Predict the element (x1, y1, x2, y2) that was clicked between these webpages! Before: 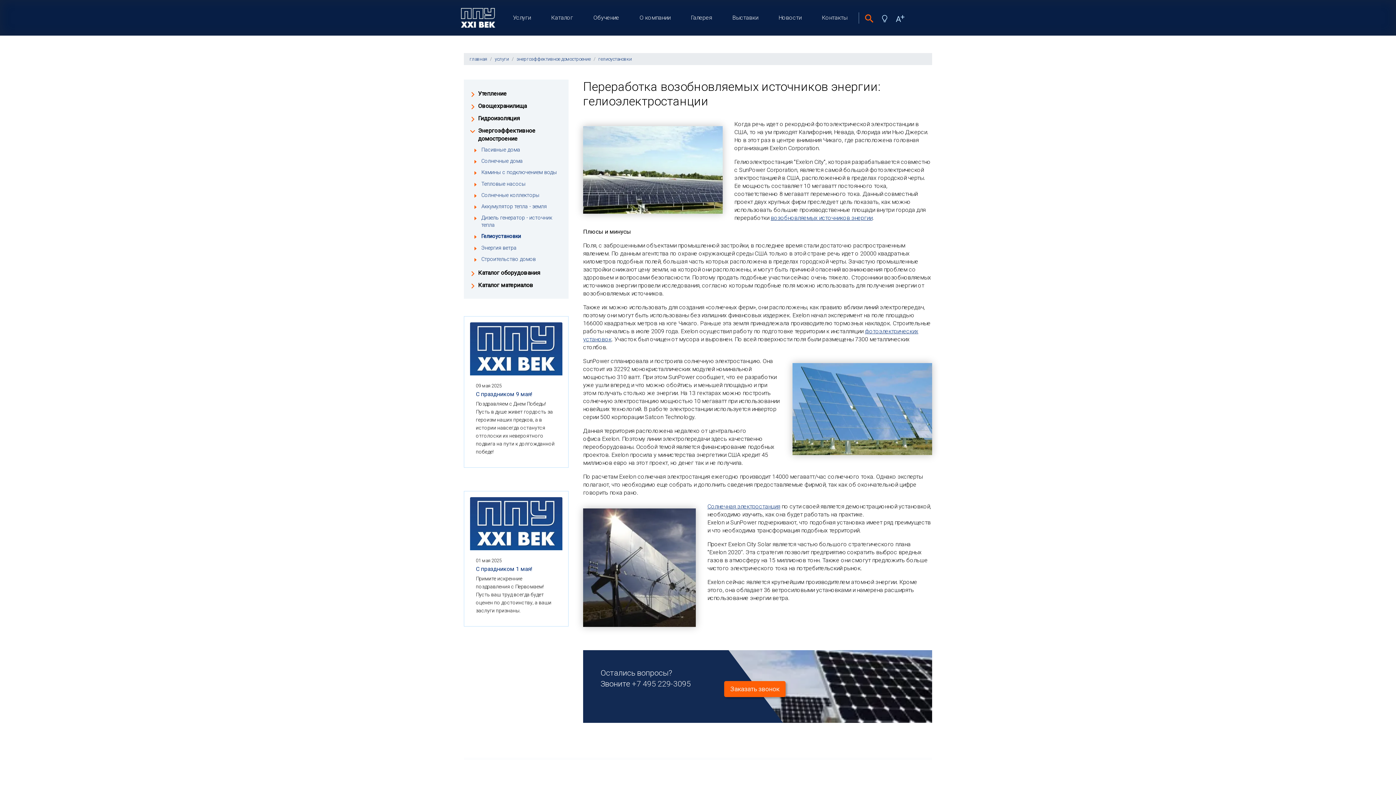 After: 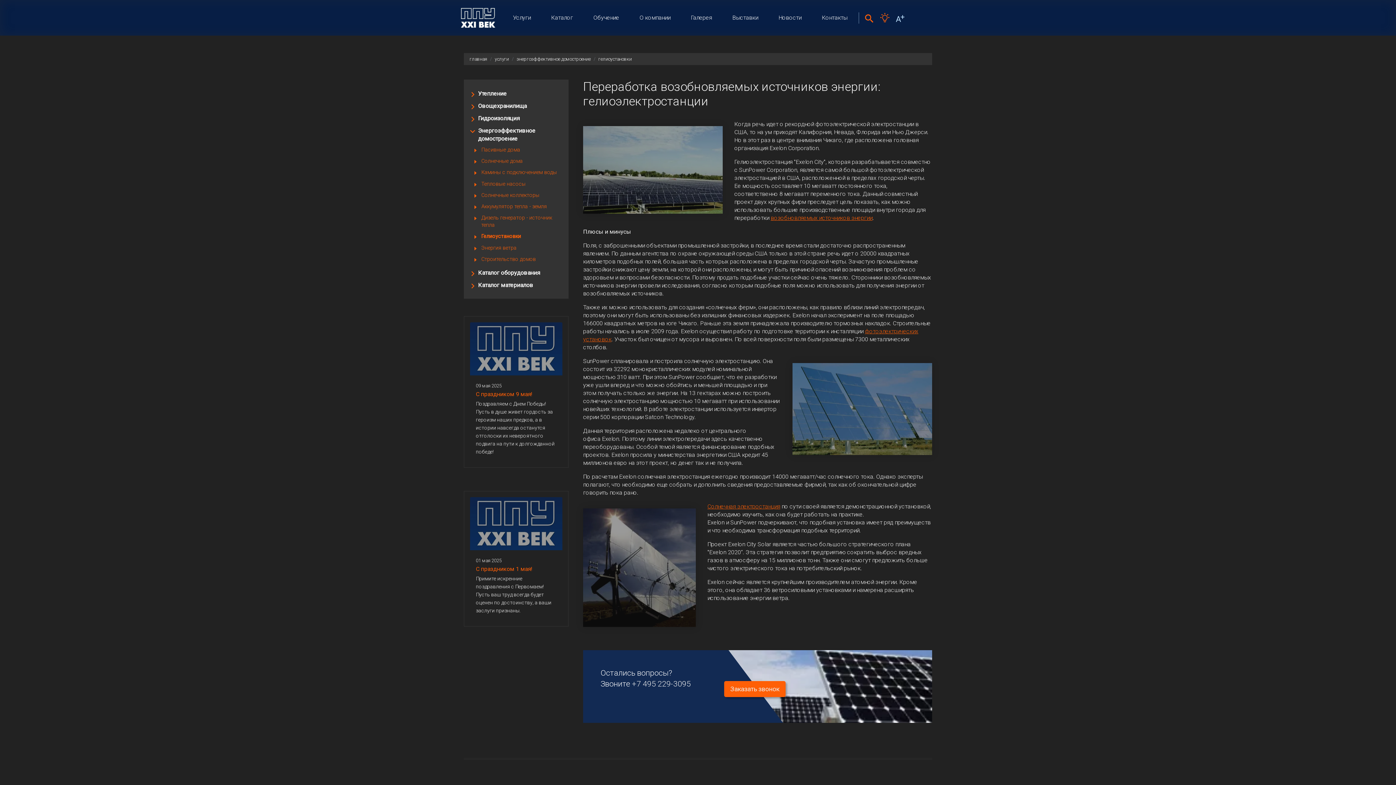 Action: bbox: (878, 11, 891, 25)